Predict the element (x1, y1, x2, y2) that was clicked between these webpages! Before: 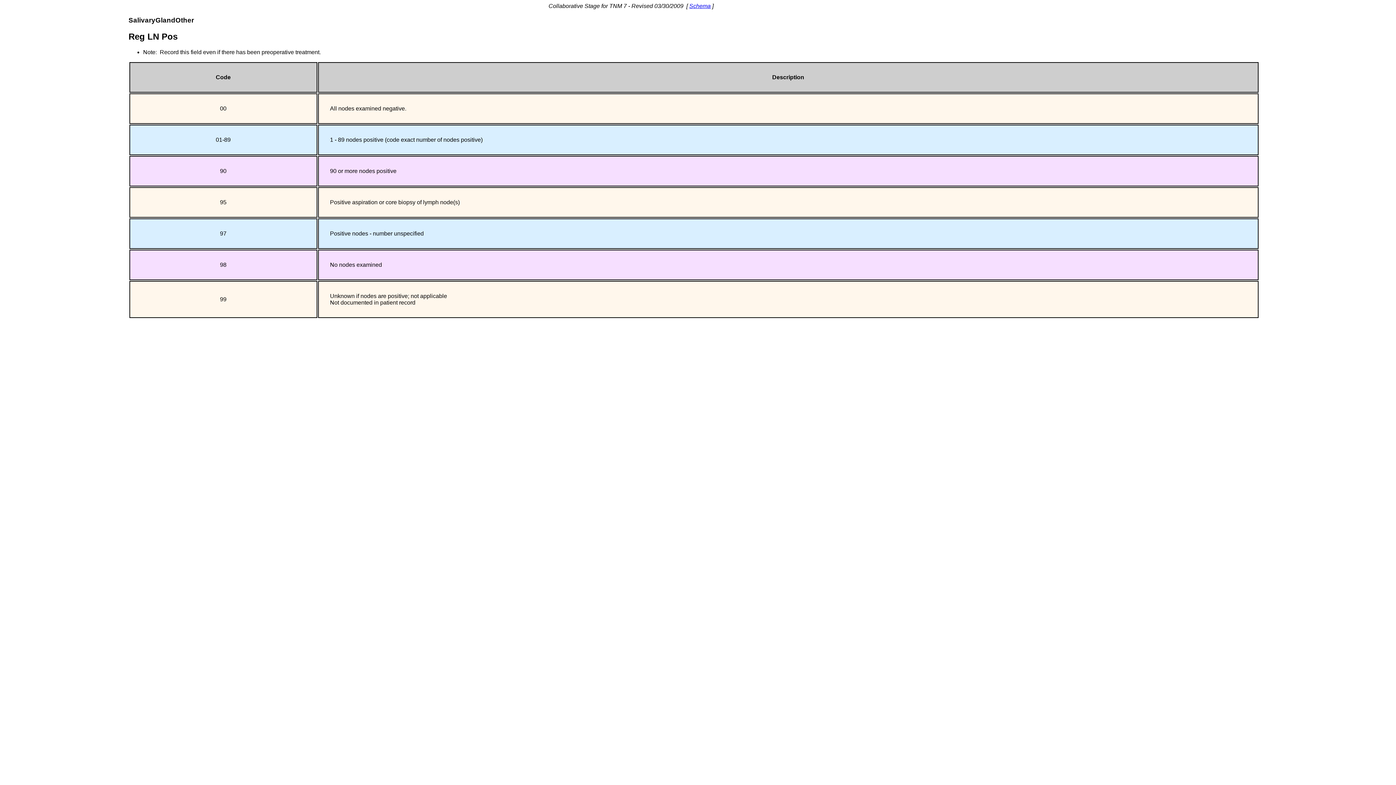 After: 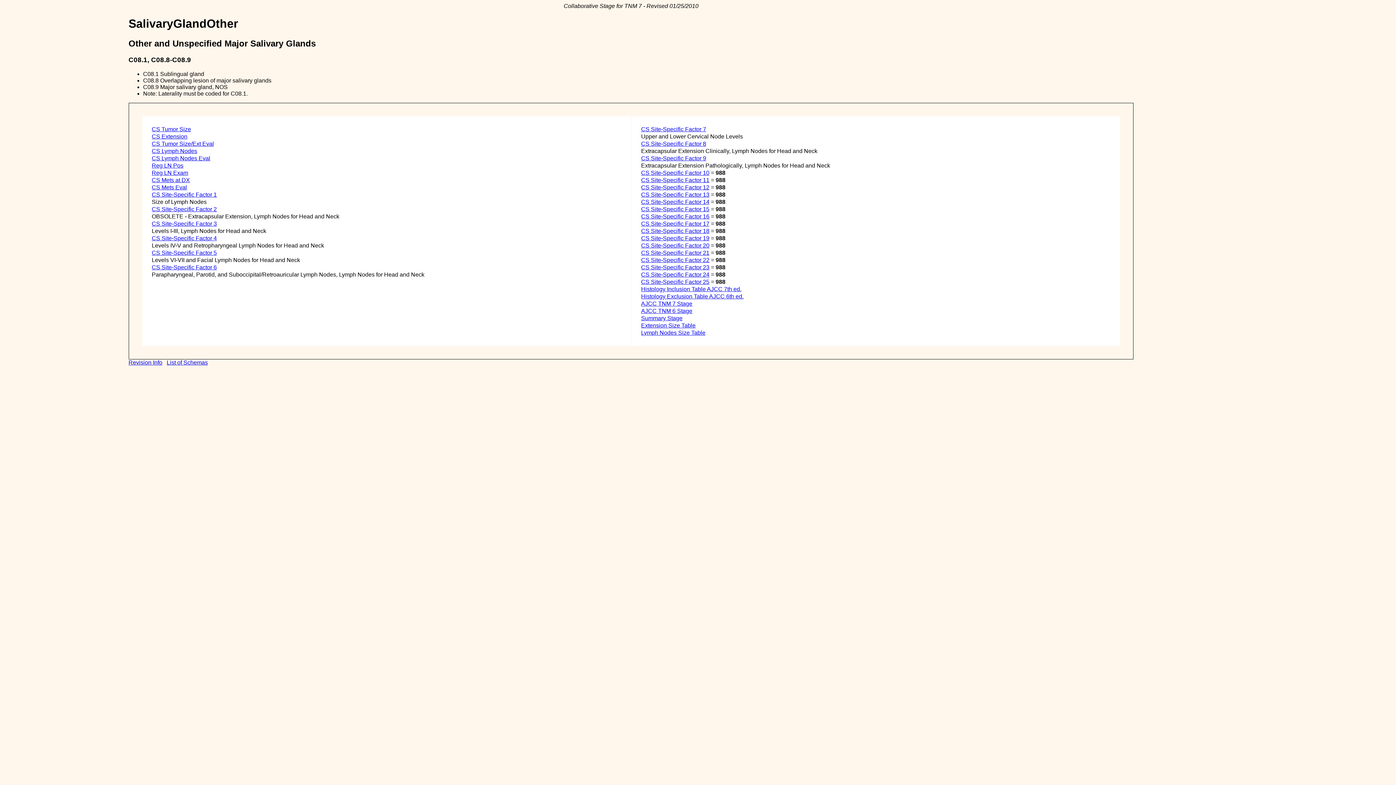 Action: bbox: (689, 2, 710, 9) label: Schema